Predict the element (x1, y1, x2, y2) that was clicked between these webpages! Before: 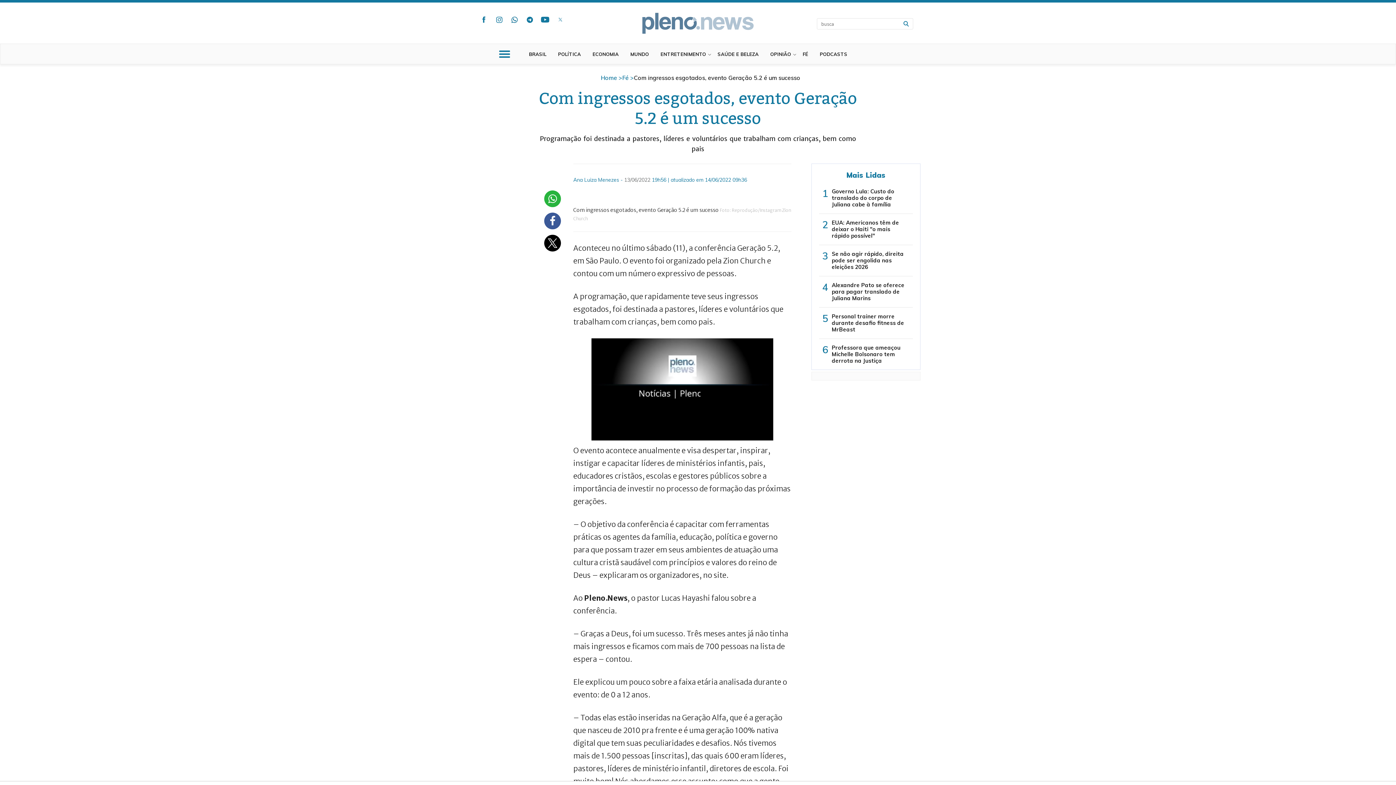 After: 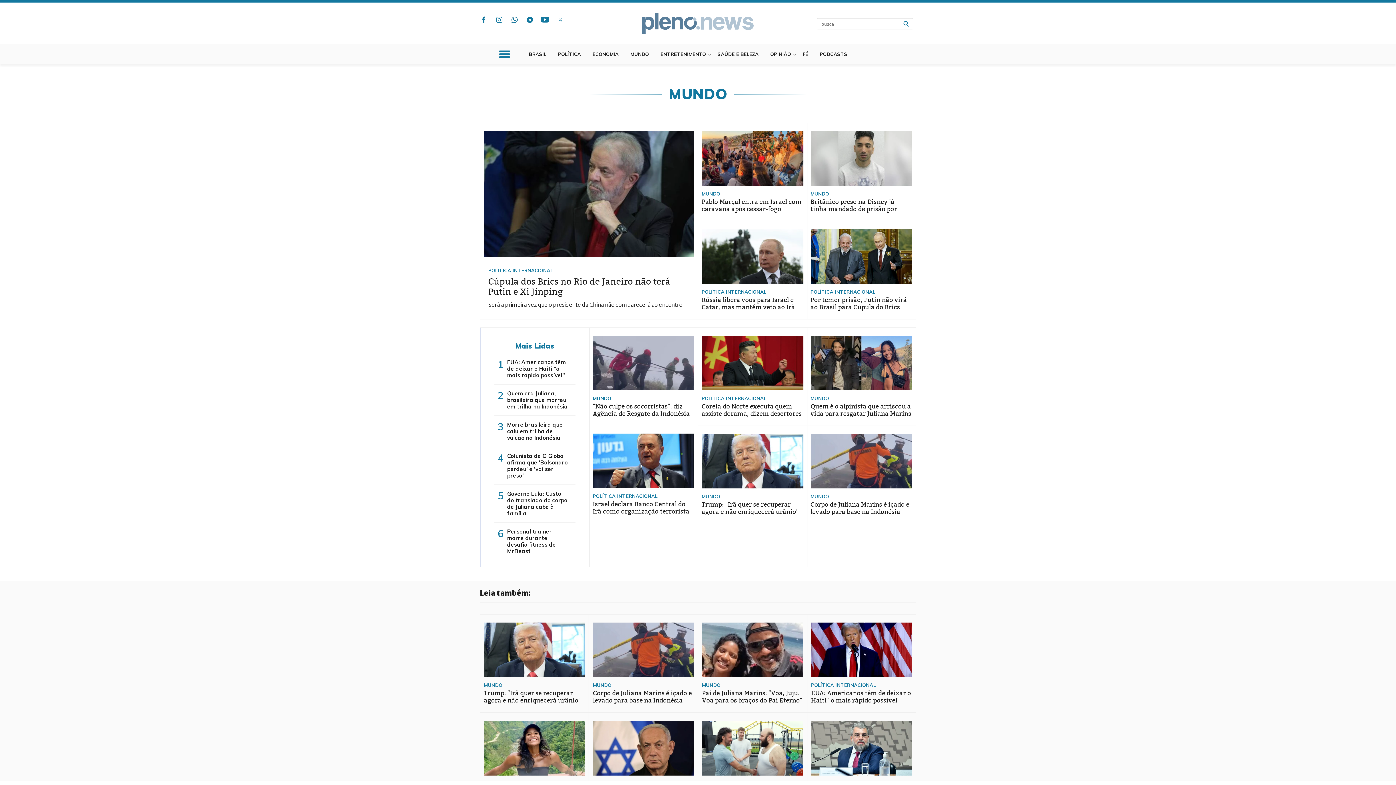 Action: label: MUNDO bbox: (630, 44, 655, 64)